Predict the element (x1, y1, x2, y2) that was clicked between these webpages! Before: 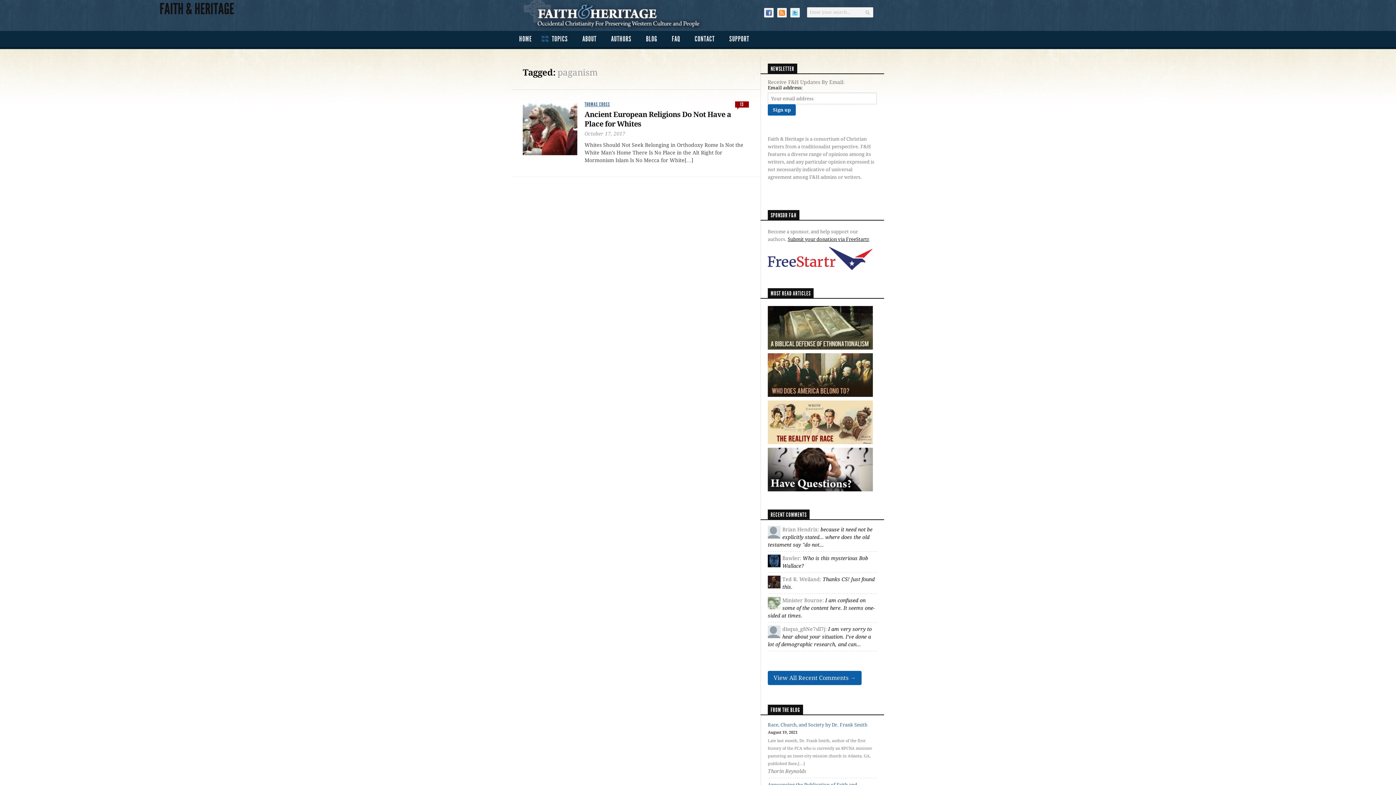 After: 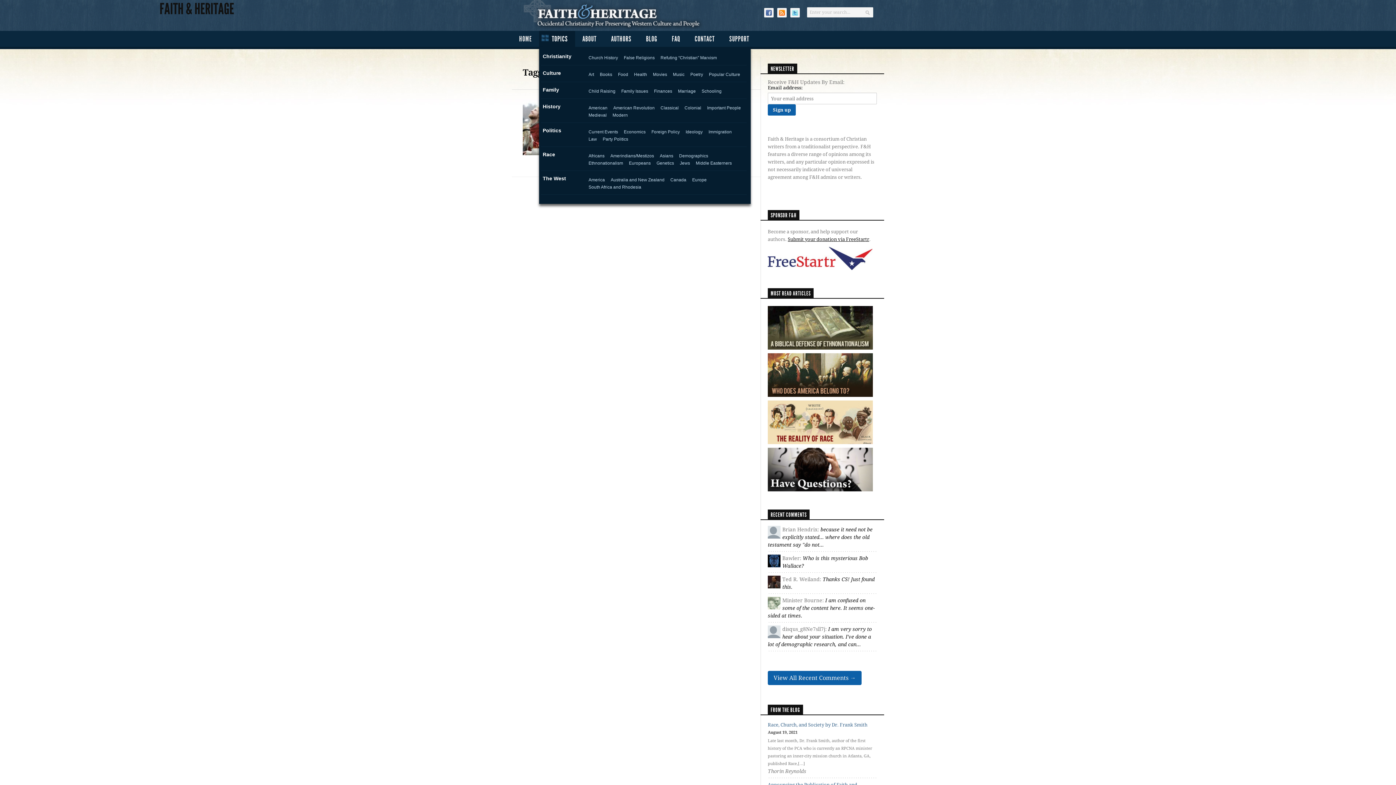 Action: label: TOPICS bbox: (539, 30, 575, 46)